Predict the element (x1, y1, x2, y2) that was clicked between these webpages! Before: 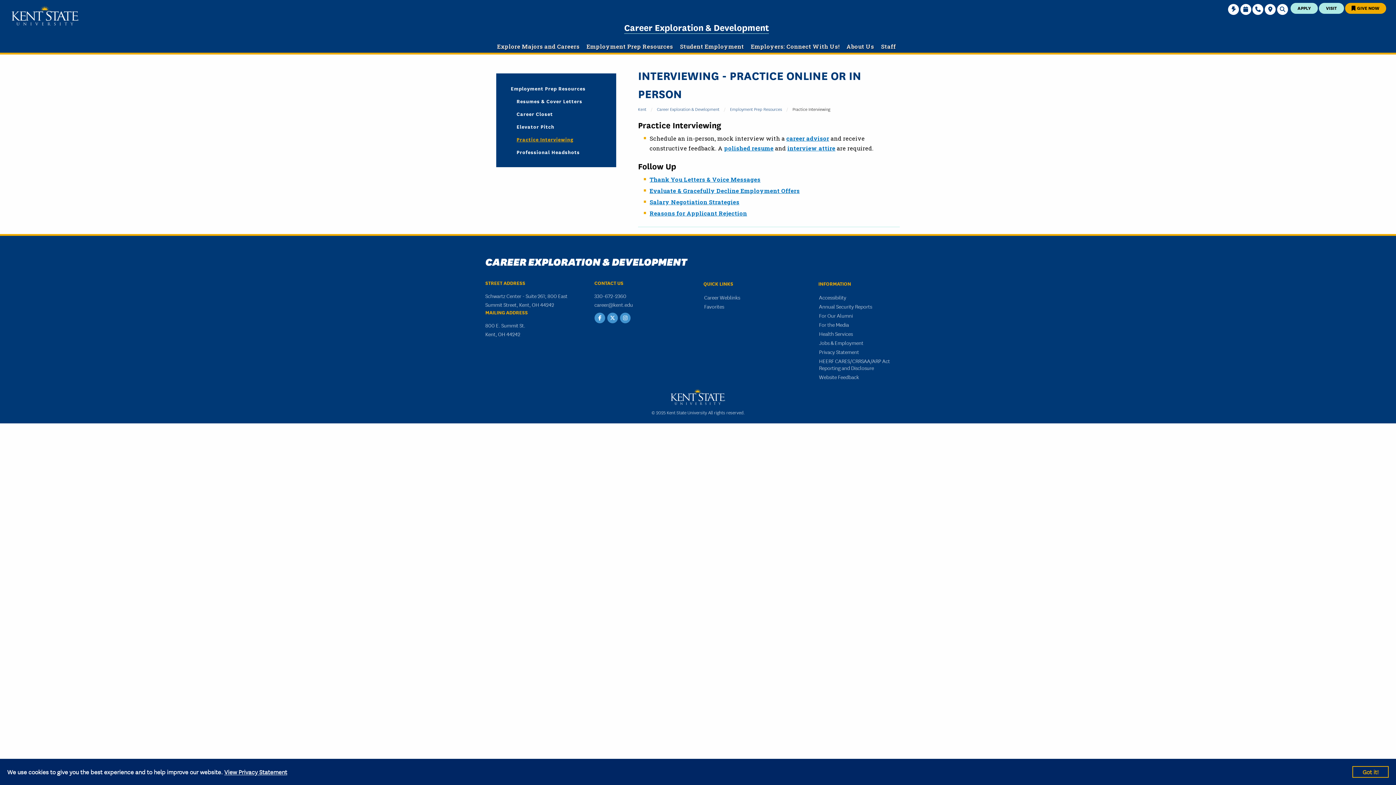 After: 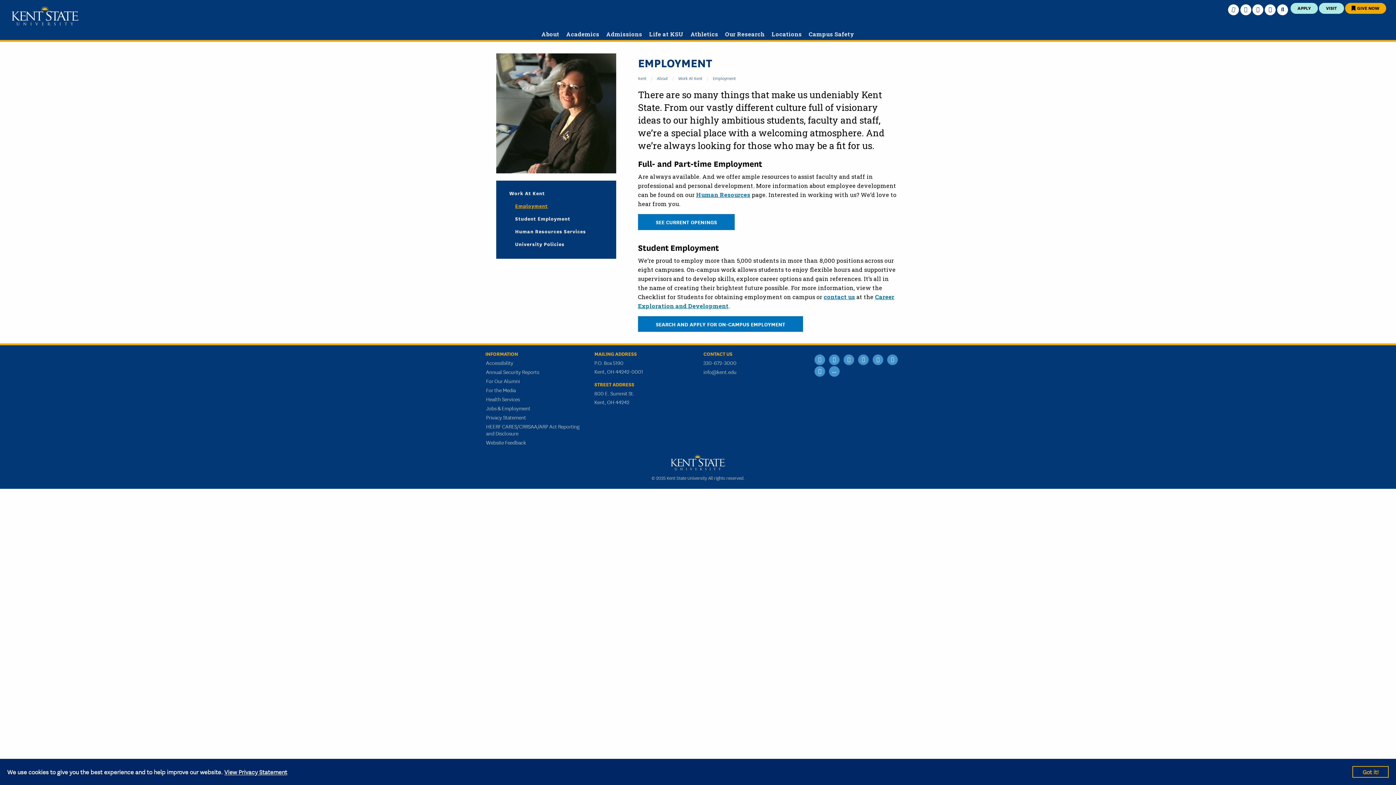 Action: label: Jobs & Employment bbox: (818, 338, 864, 347)